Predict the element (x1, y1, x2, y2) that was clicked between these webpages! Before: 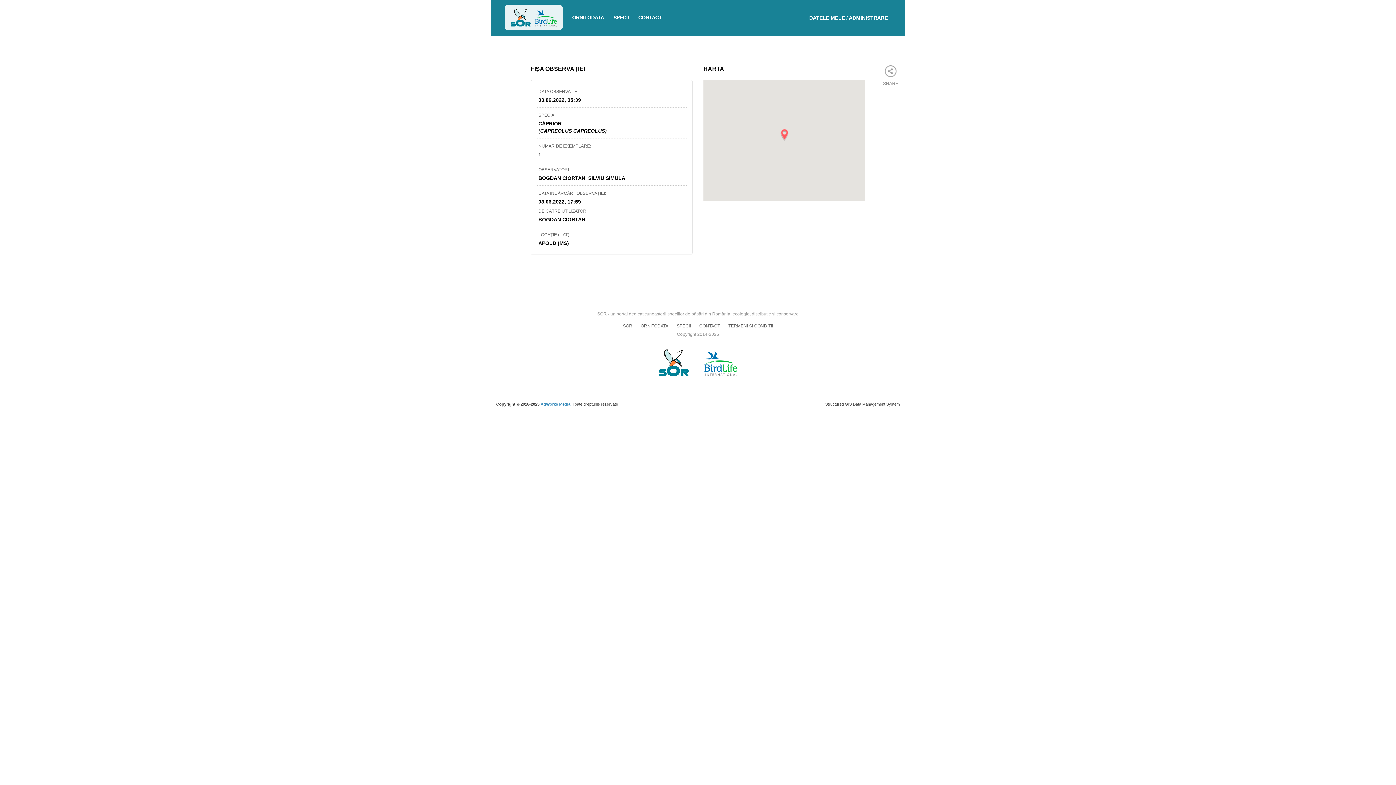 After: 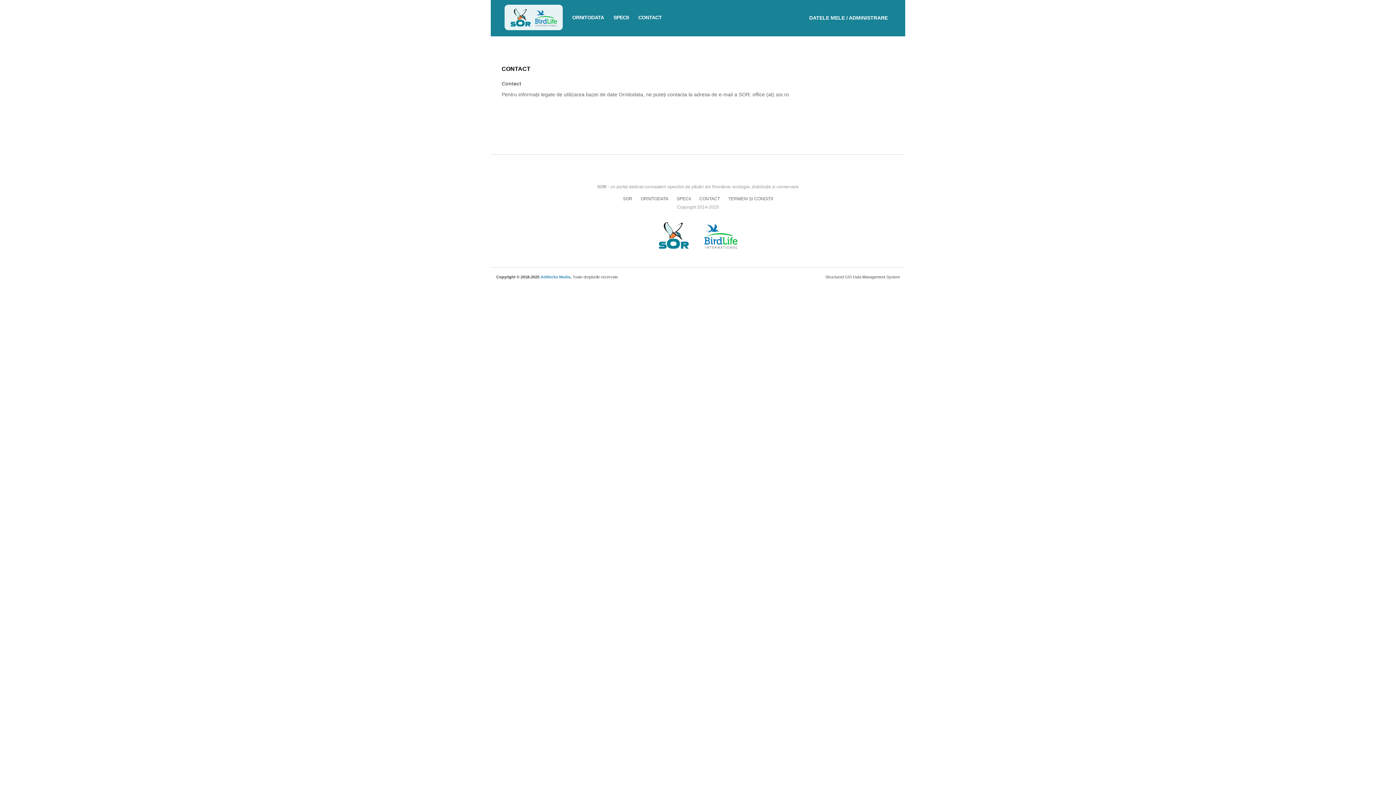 Action: bbox: (699, 321, 720, 330) label: CONTACT